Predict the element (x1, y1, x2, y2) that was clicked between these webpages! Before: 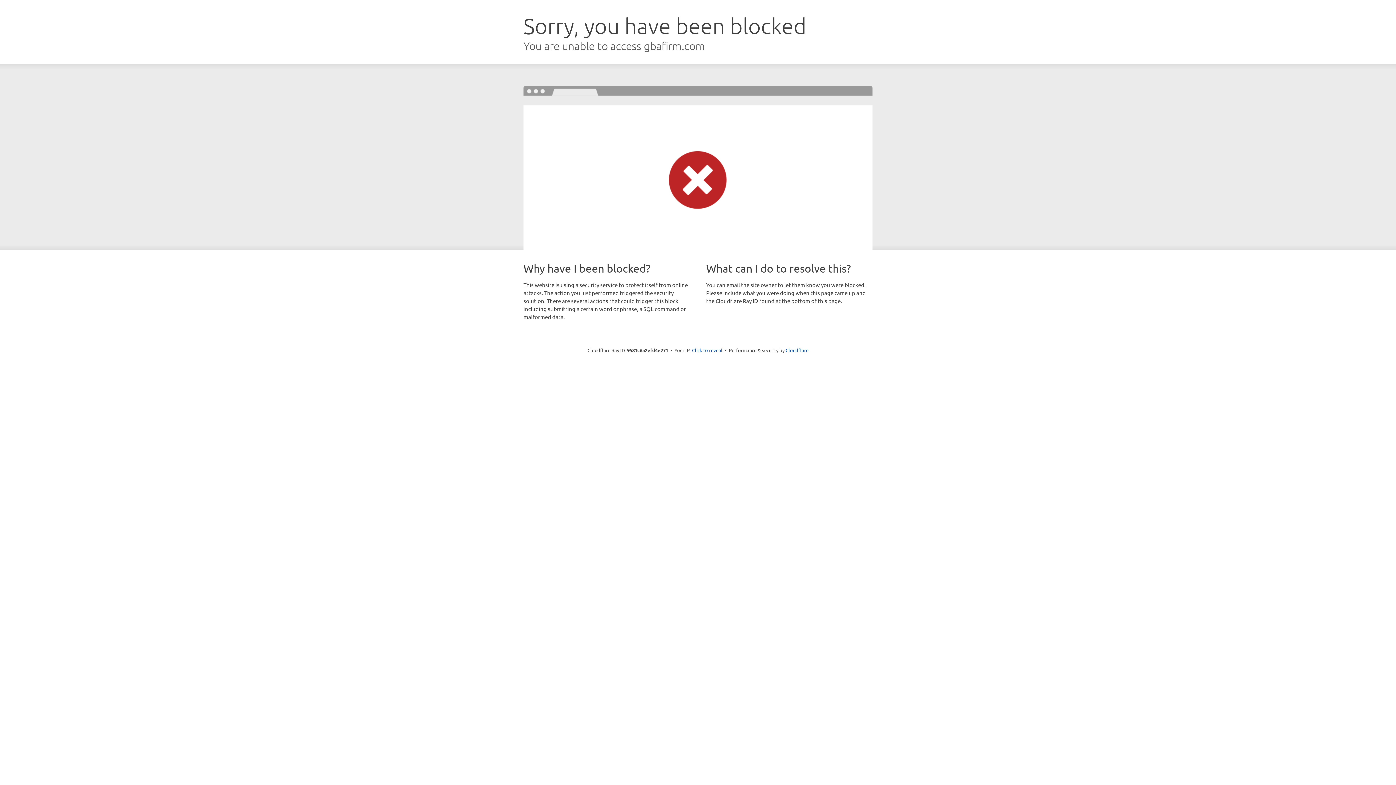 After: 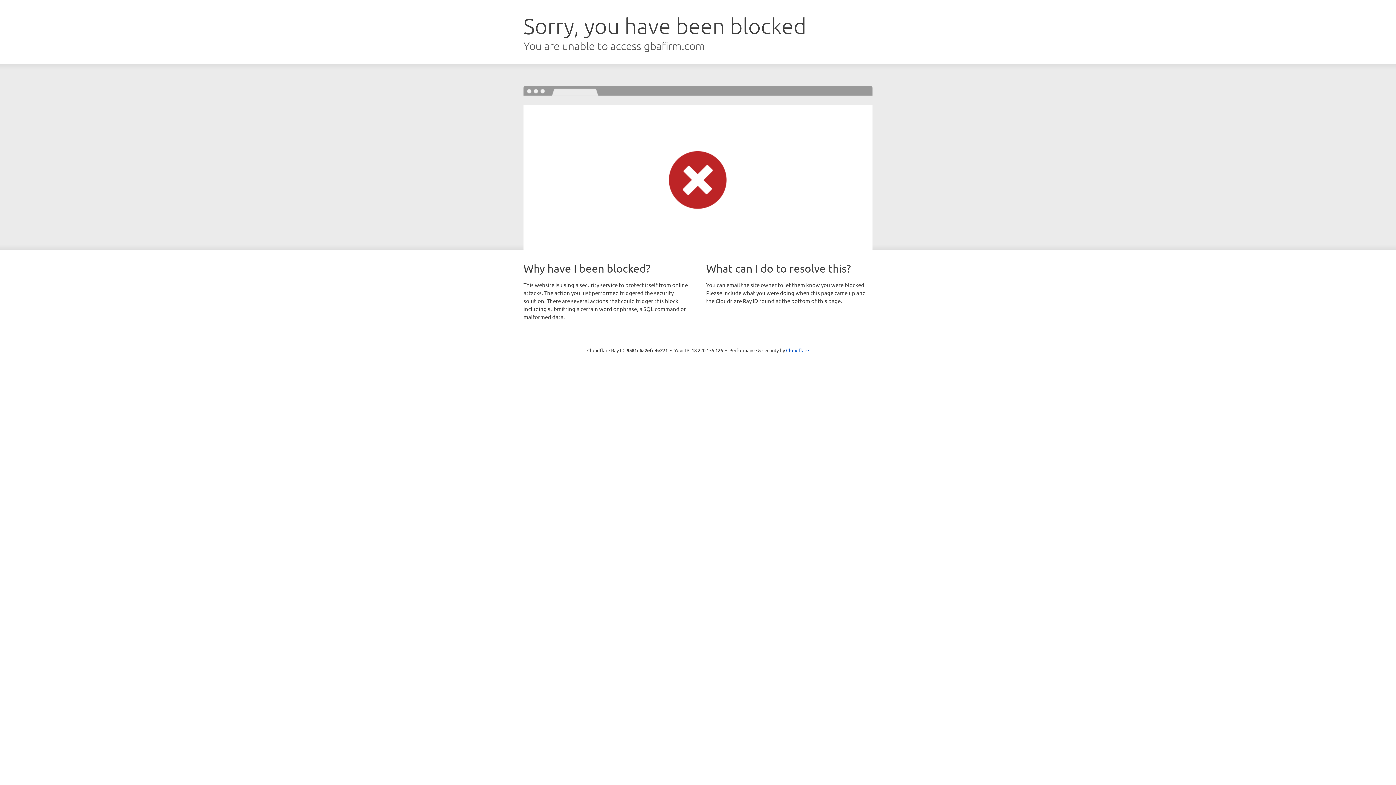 Action: label: Click to reveal bbox: (692, 346, 722, 353)